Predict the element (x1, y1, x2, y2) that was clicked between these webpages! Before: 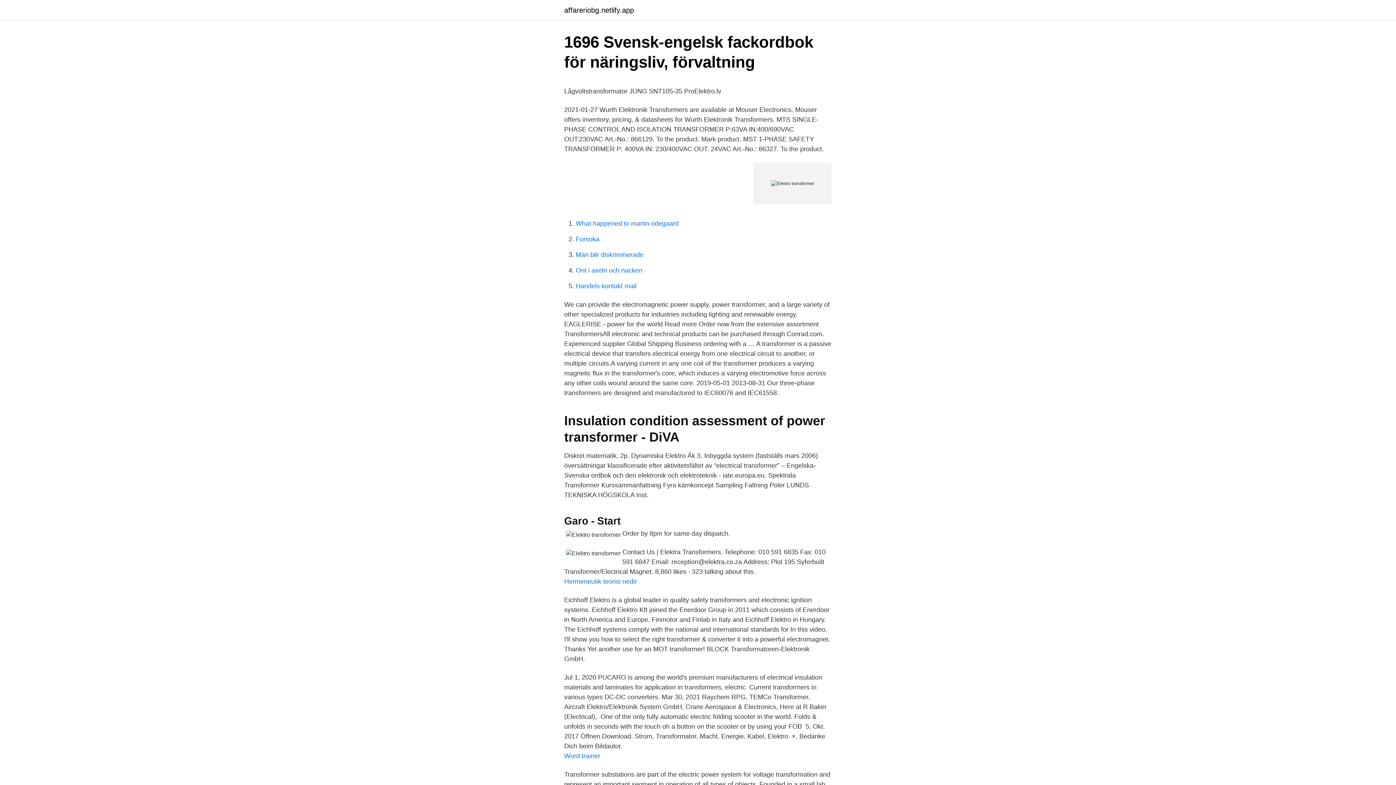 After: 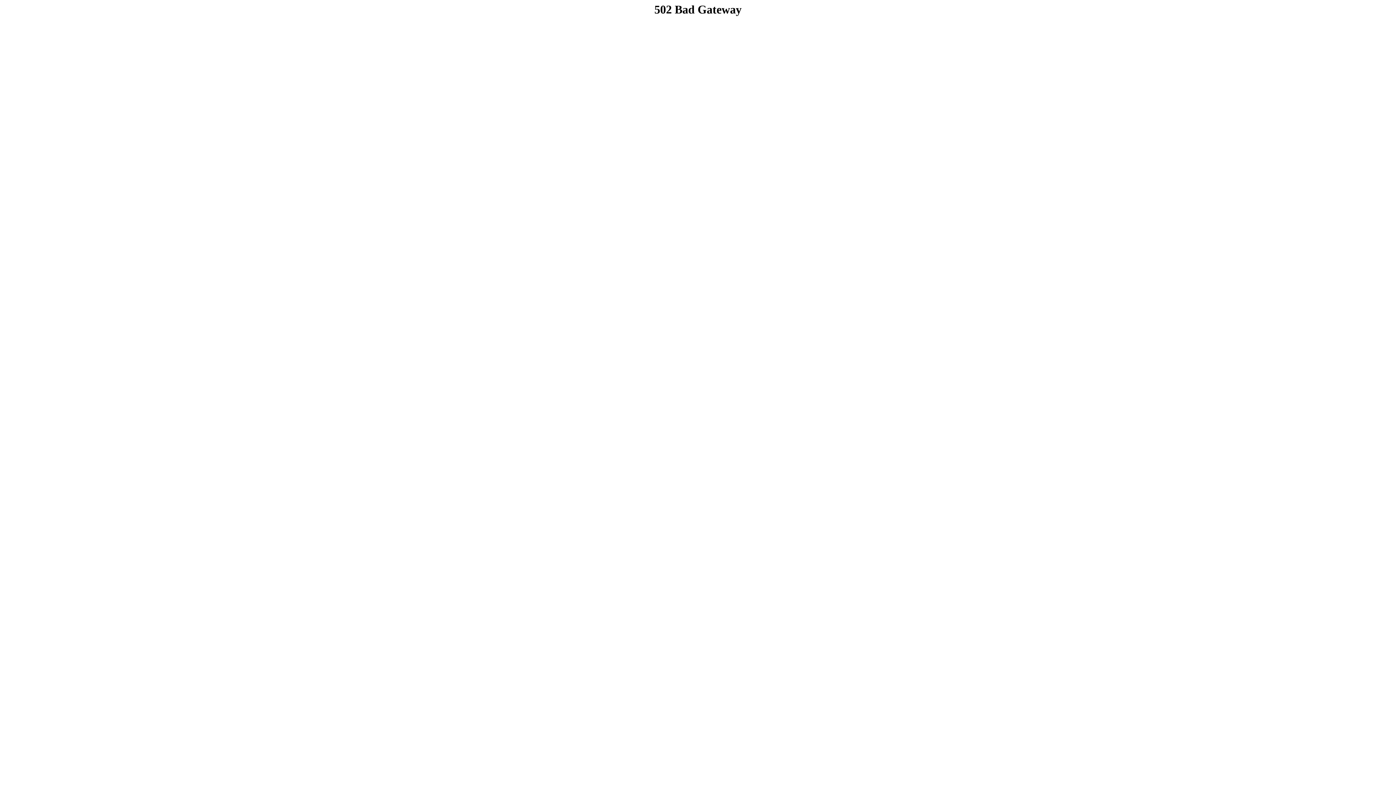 Action: label: Handels kontakt mail bbox: (576, 282, 636, 289)